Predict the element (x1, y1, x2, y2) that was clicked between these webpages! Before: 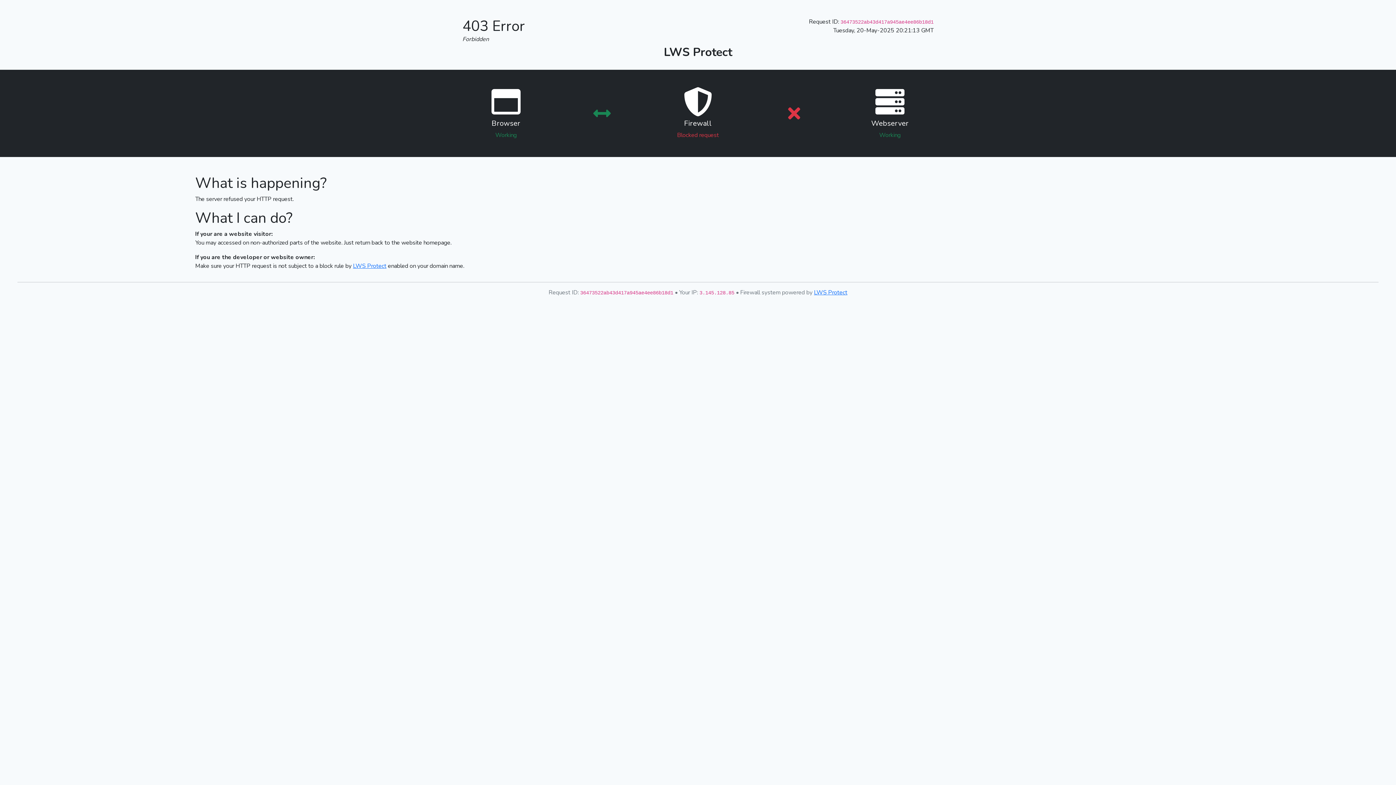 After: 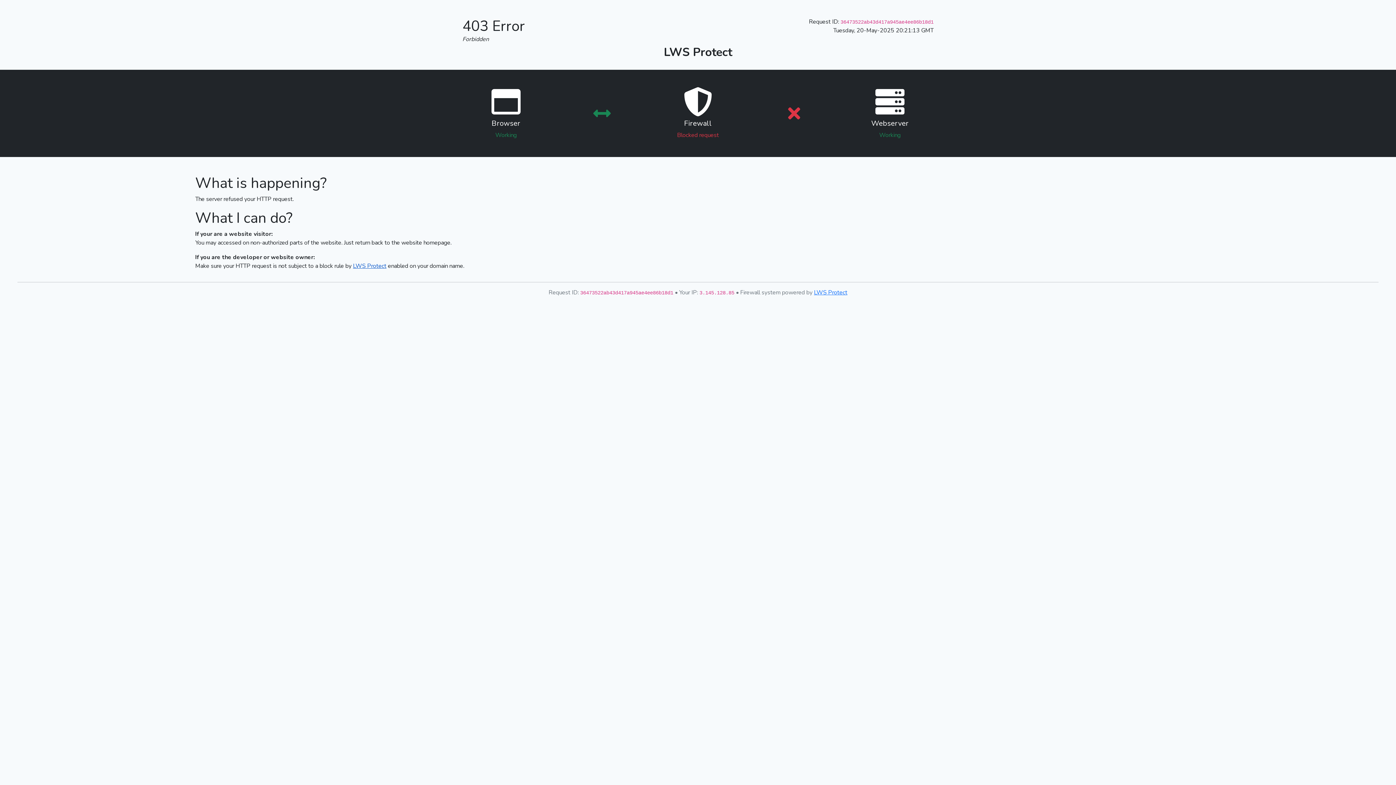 Action: label: LWS Protect bbox: (353, 262, 386, 270)